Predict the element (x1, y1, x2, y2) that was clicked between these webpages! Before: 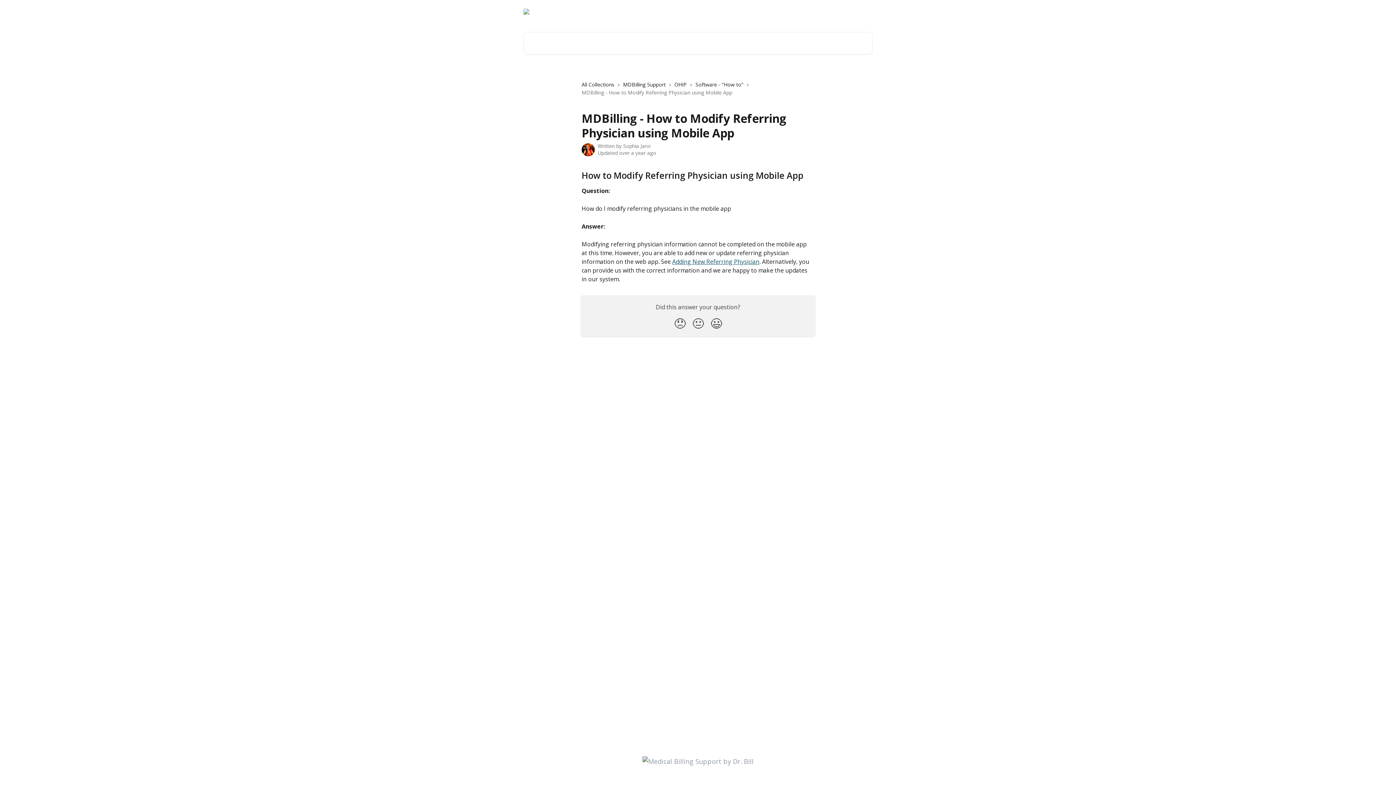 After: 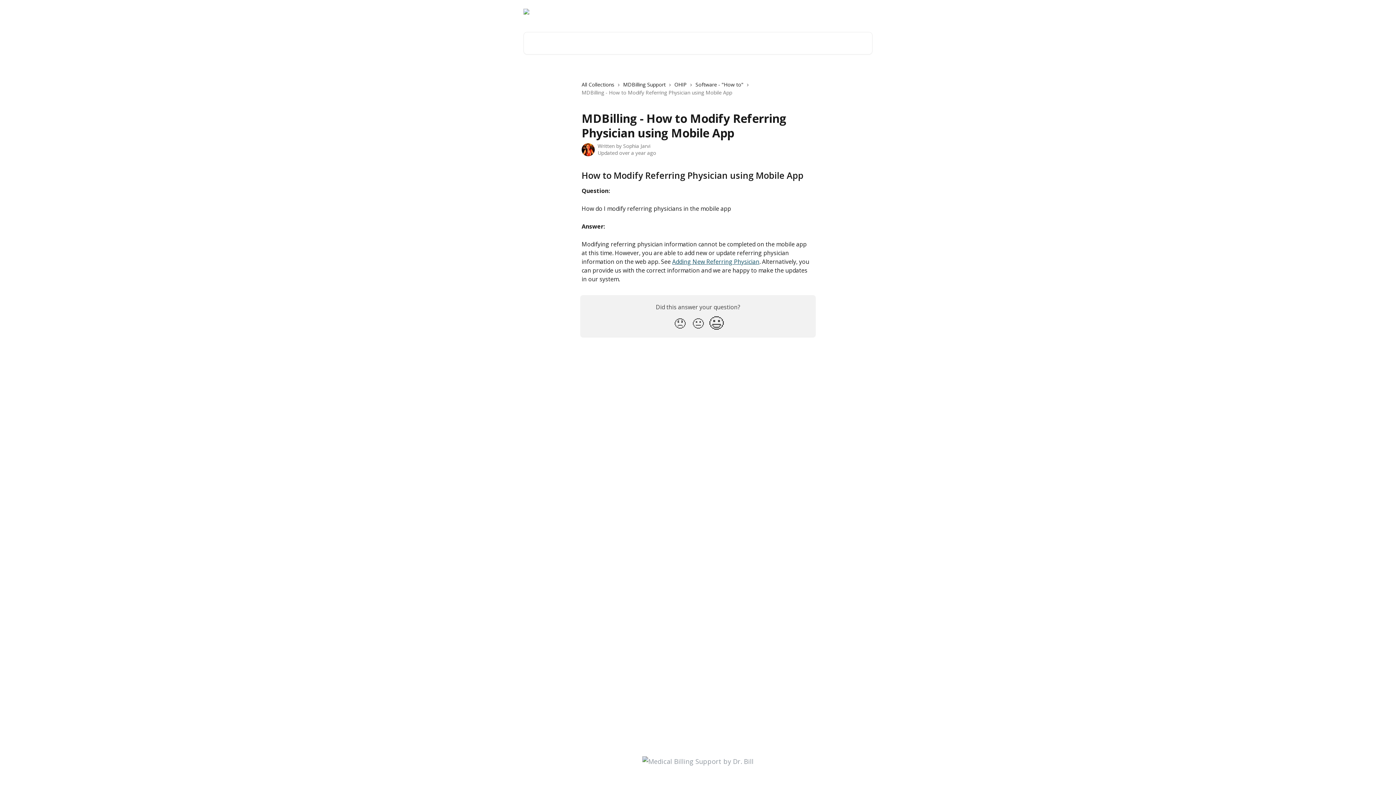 Action: bbox: (707, 313, 725, 333) label: Smiley Reaction